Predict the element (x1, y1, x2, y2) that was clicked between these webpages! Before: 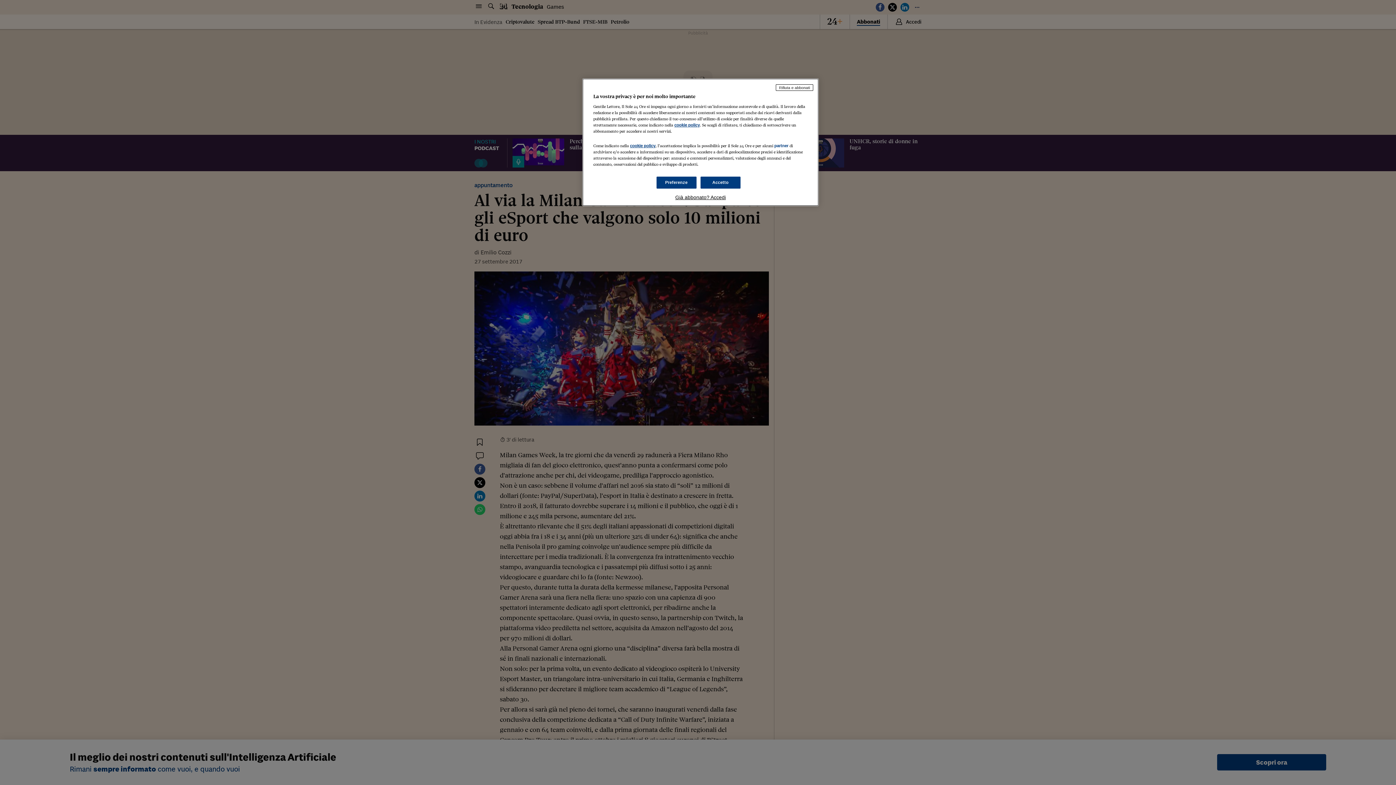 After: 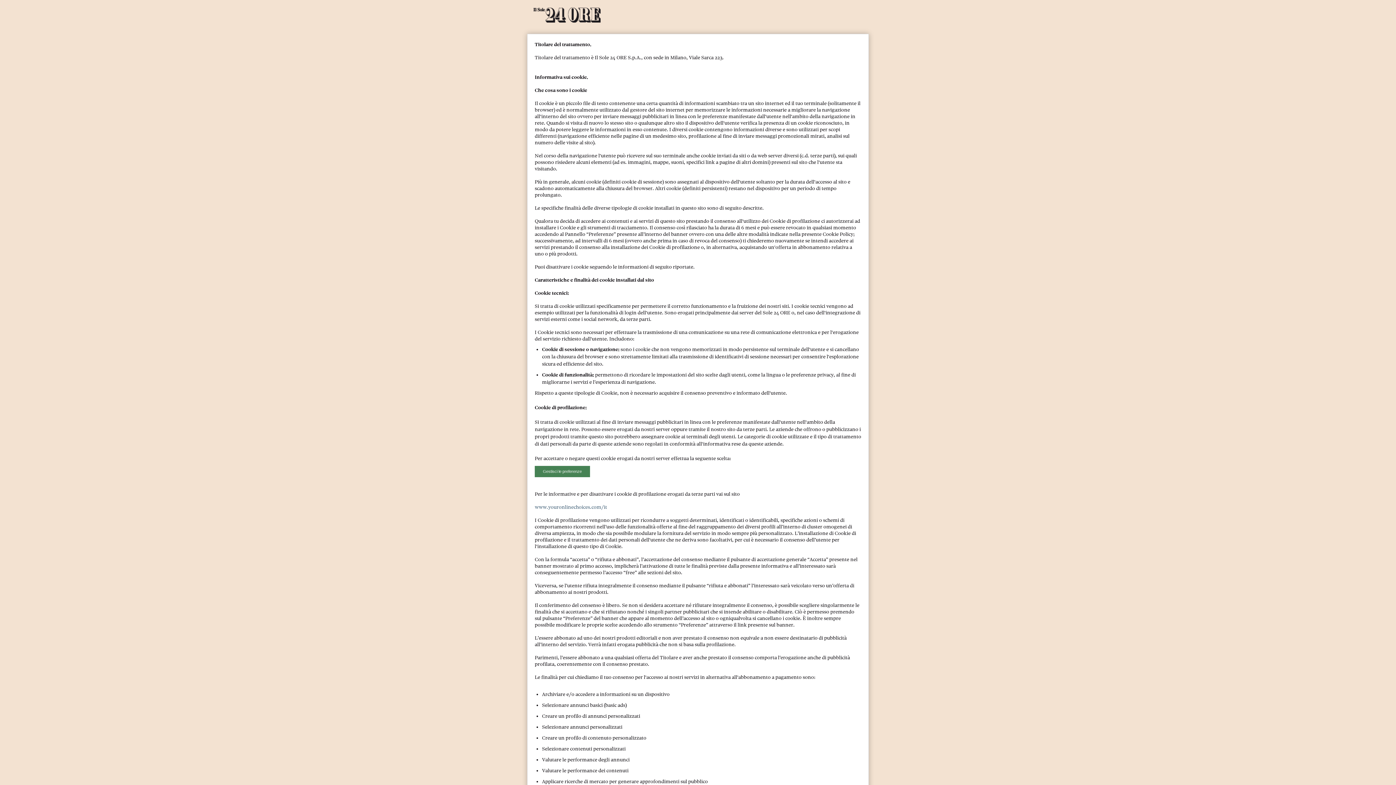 Action: bbox: (674, 122, 700, 127) label: cookie policy